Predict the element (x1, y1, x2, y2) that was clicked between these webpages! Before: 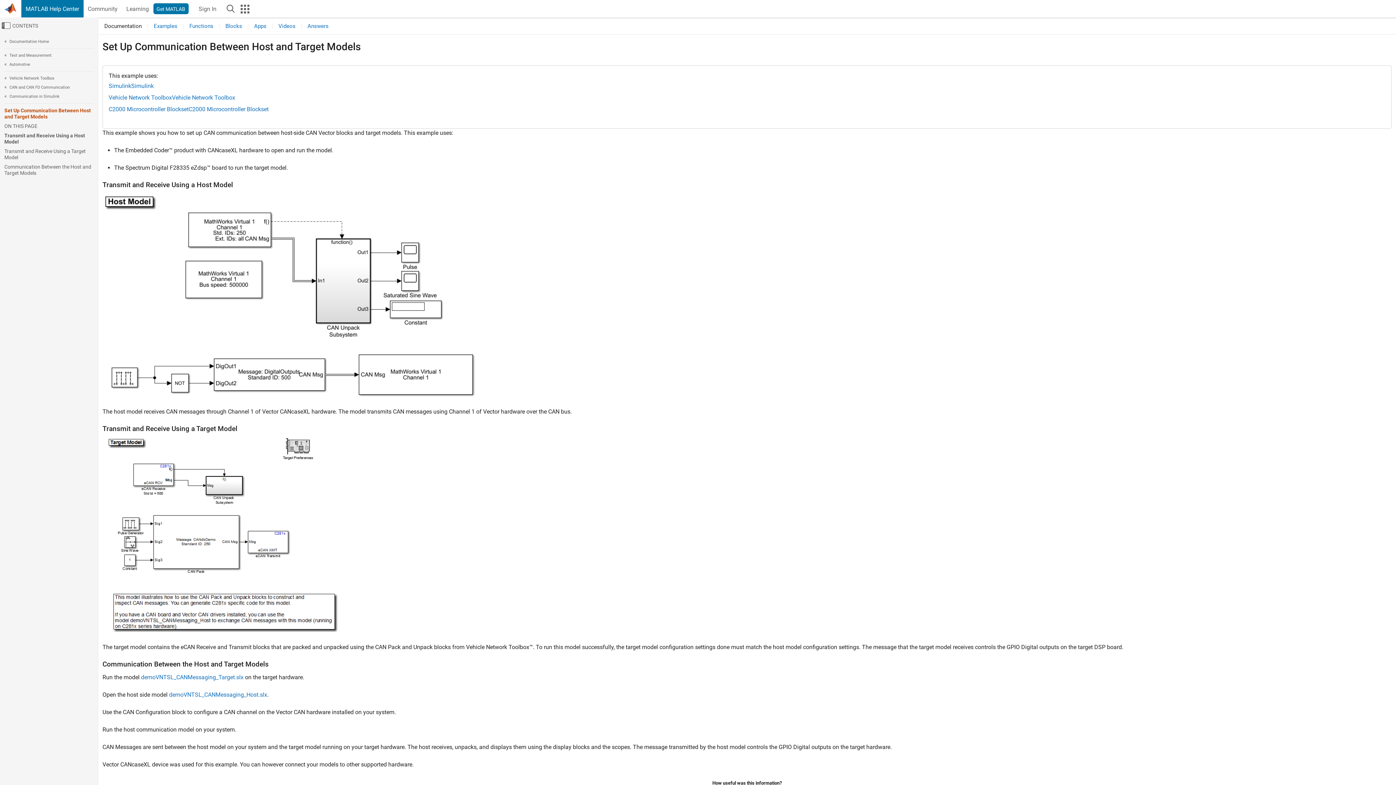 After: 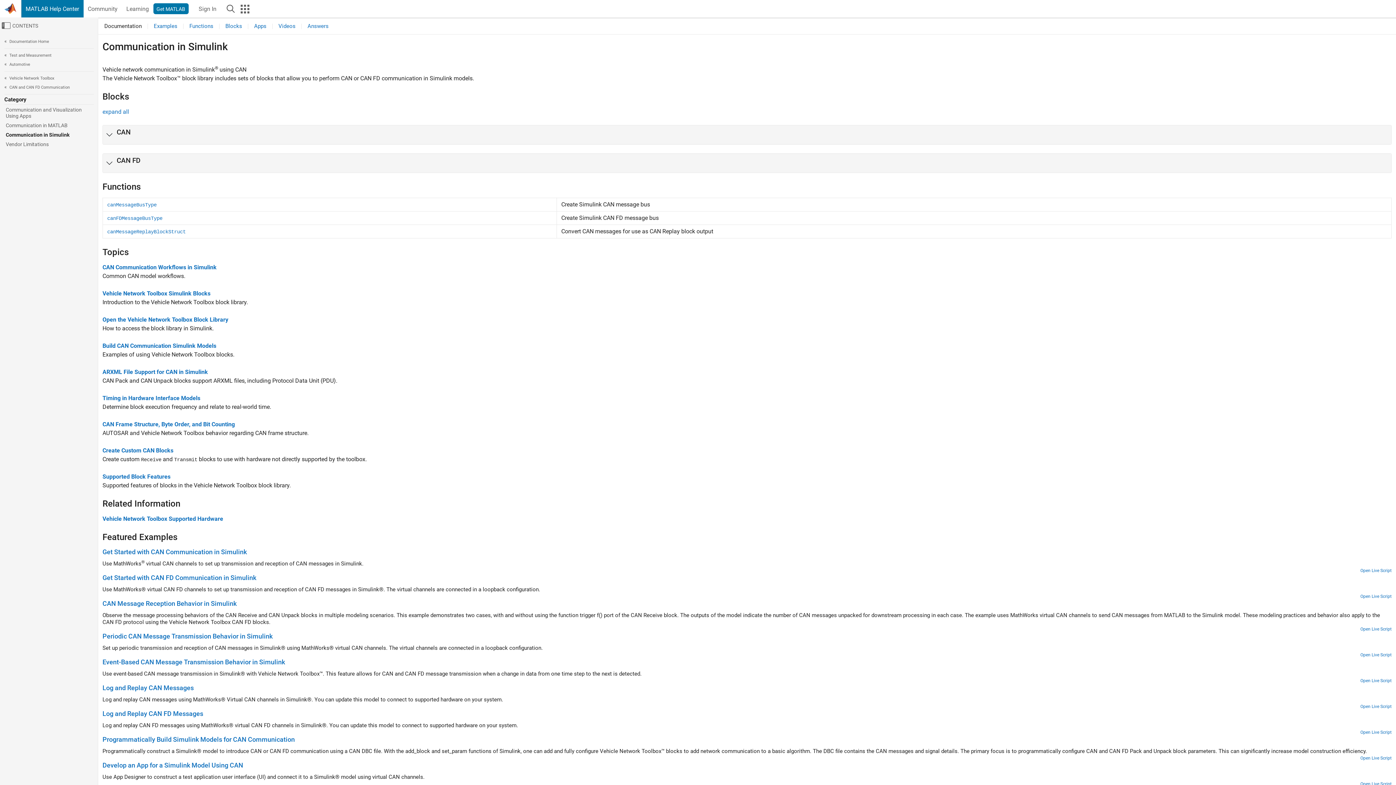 Action: bbox: (4, 92, 93, 101) label:  Communication in Simulink